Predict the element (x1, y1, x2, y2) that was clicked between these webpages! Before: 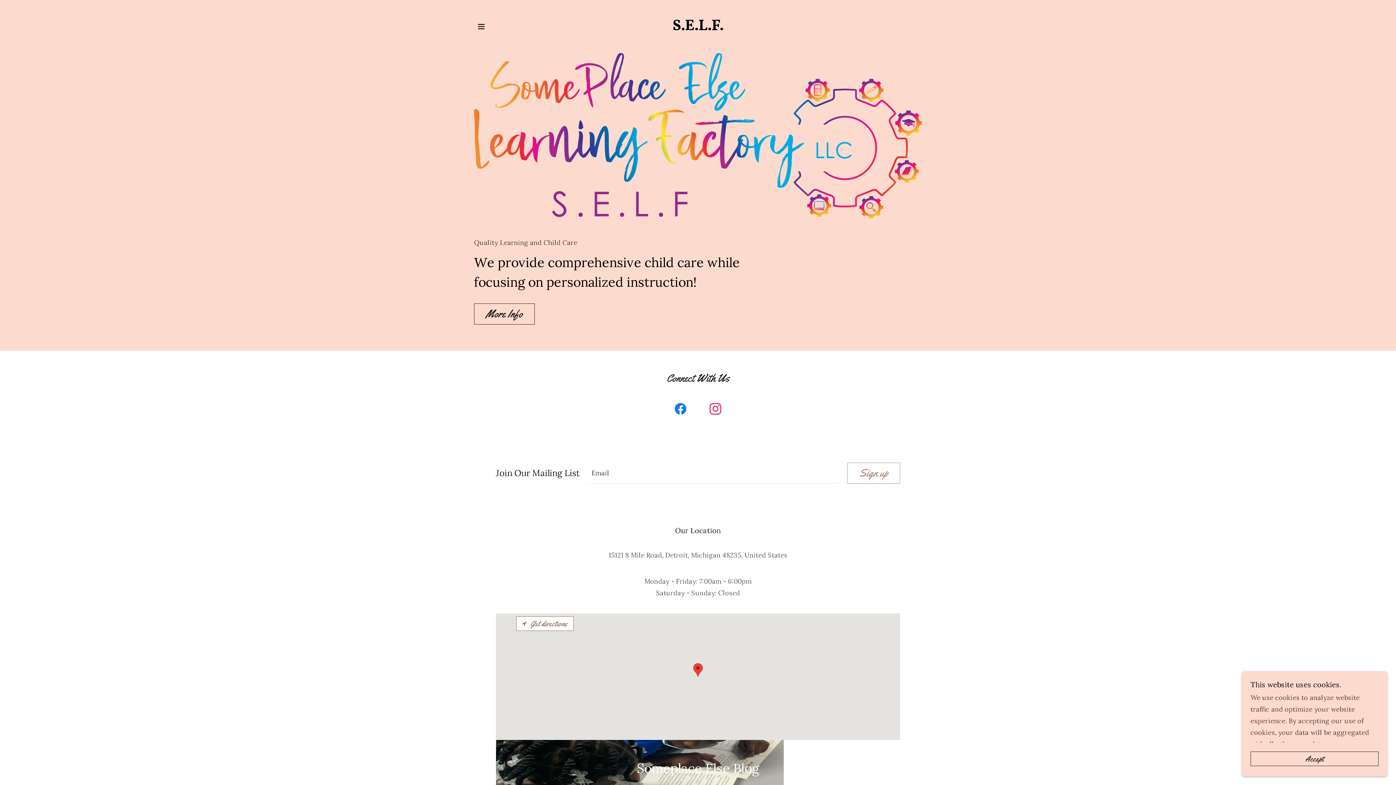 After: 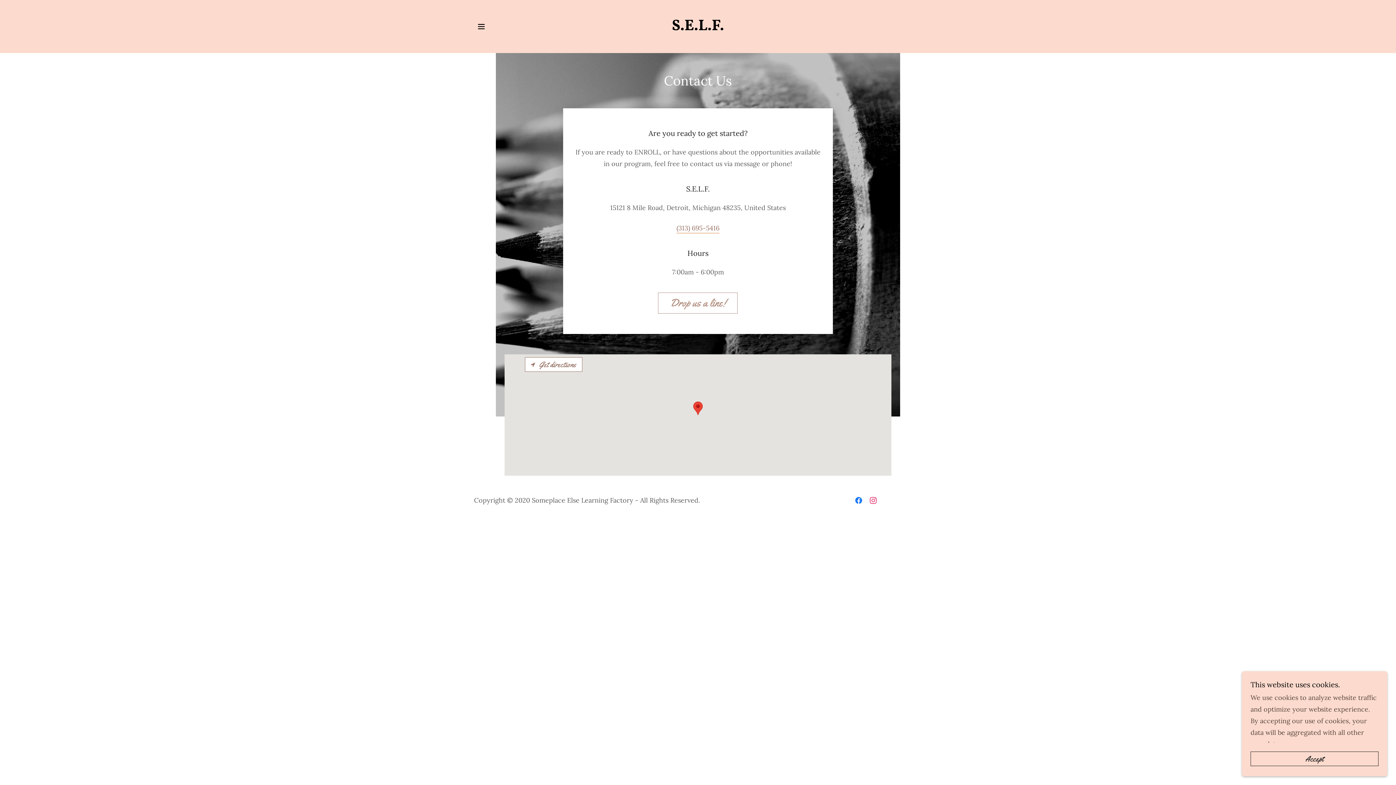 Action: bbox: (474, 303, 534, 324) label: More Info